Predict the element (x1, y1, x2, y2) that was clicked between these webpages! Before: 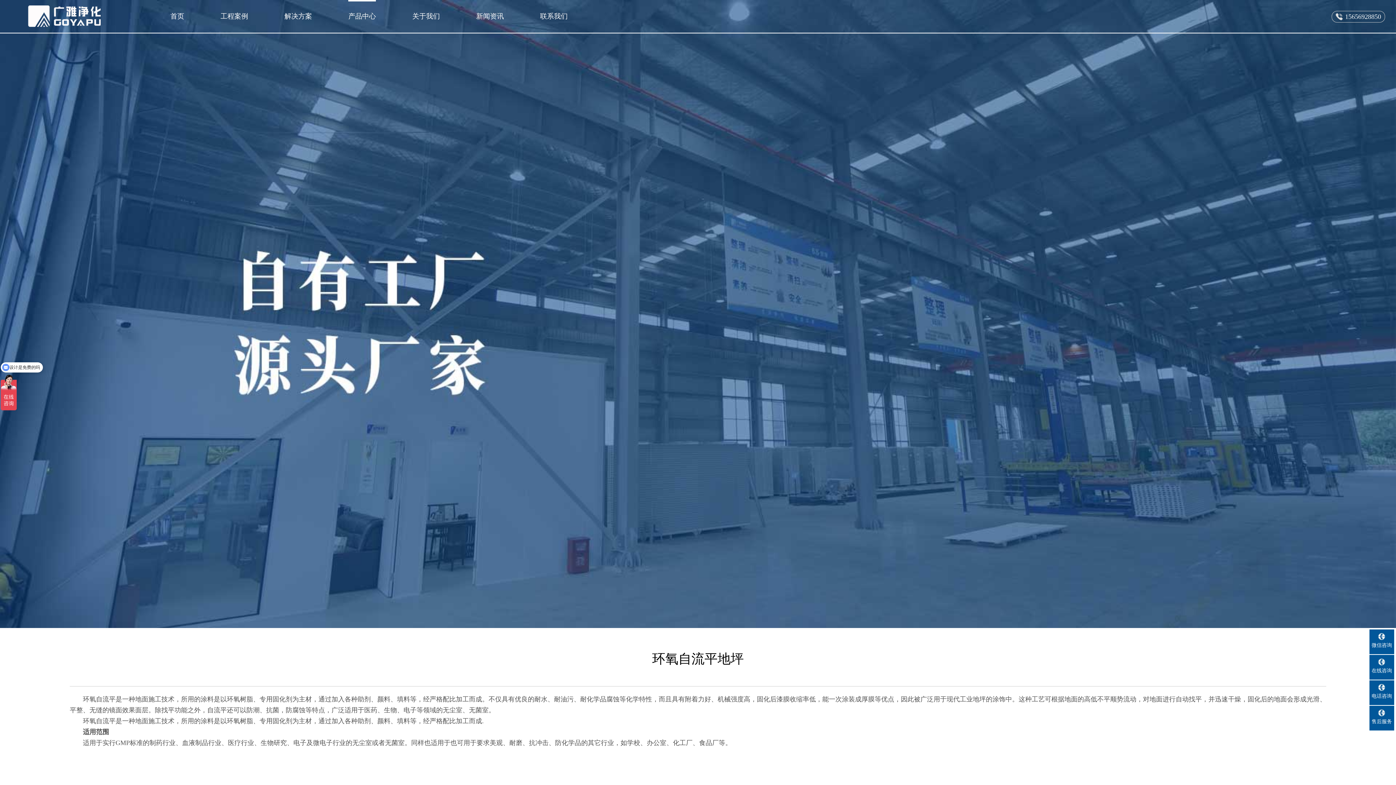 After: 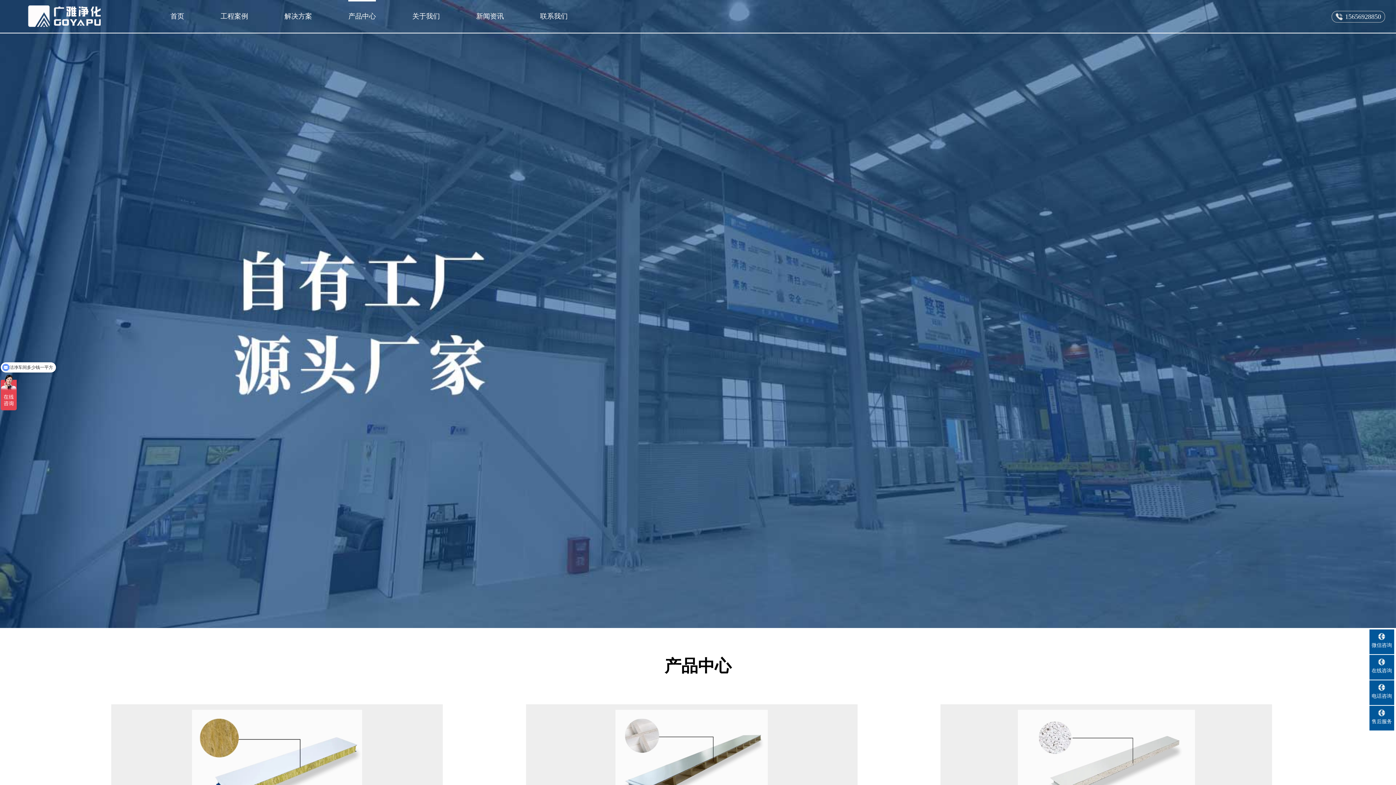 Action: label: 产品中心 bbox: (348, 12, 376, 20)